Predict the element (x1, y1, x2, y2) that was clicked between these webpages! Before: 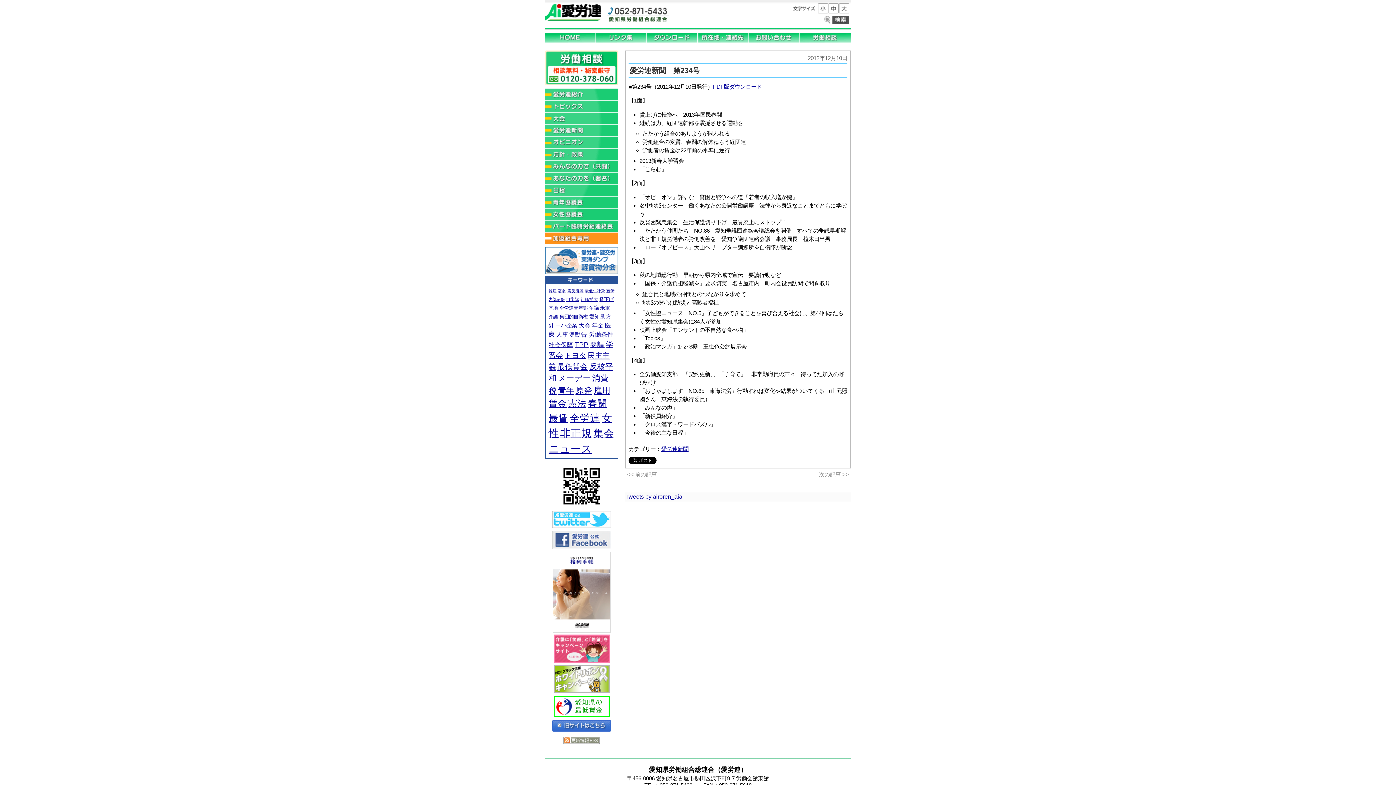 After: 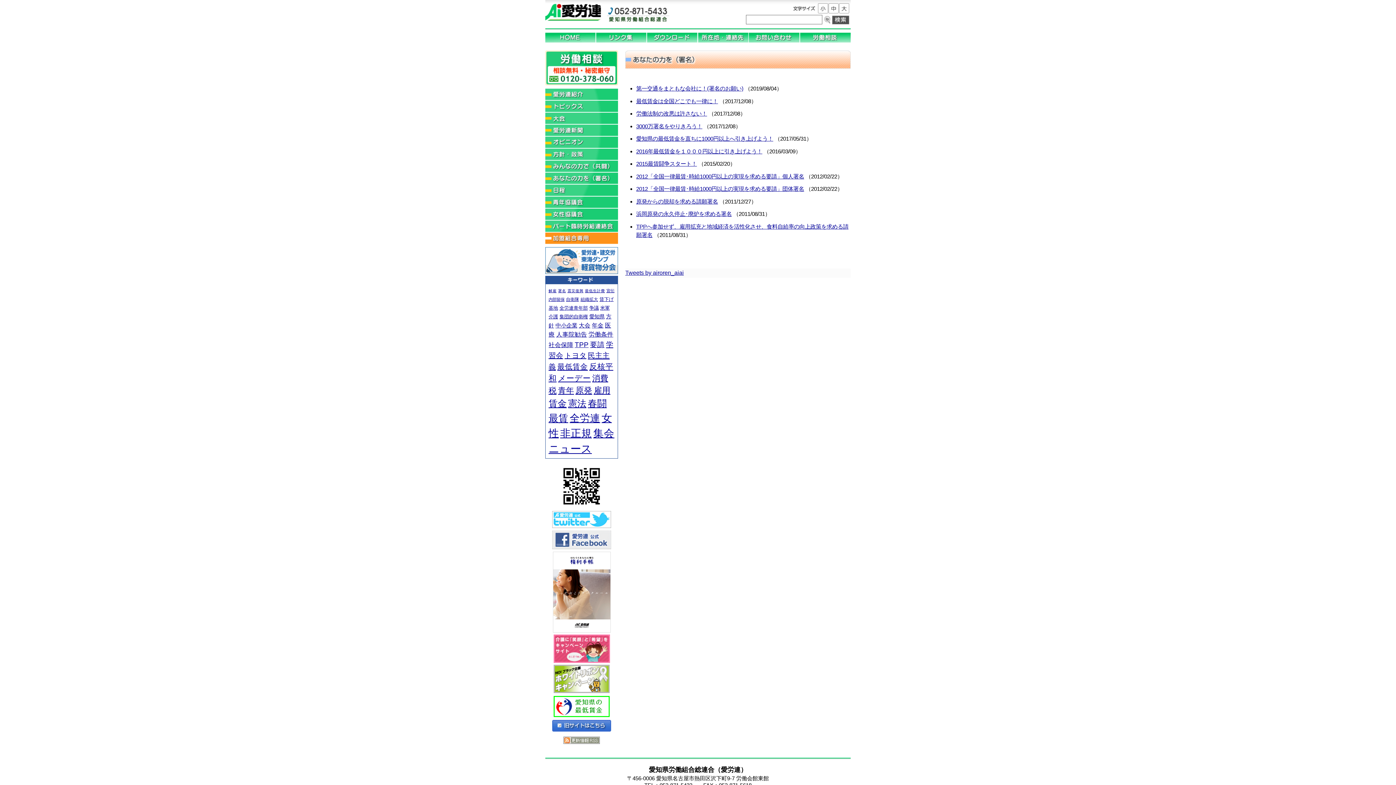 Action: bbox: (545, 172, 618, 178)